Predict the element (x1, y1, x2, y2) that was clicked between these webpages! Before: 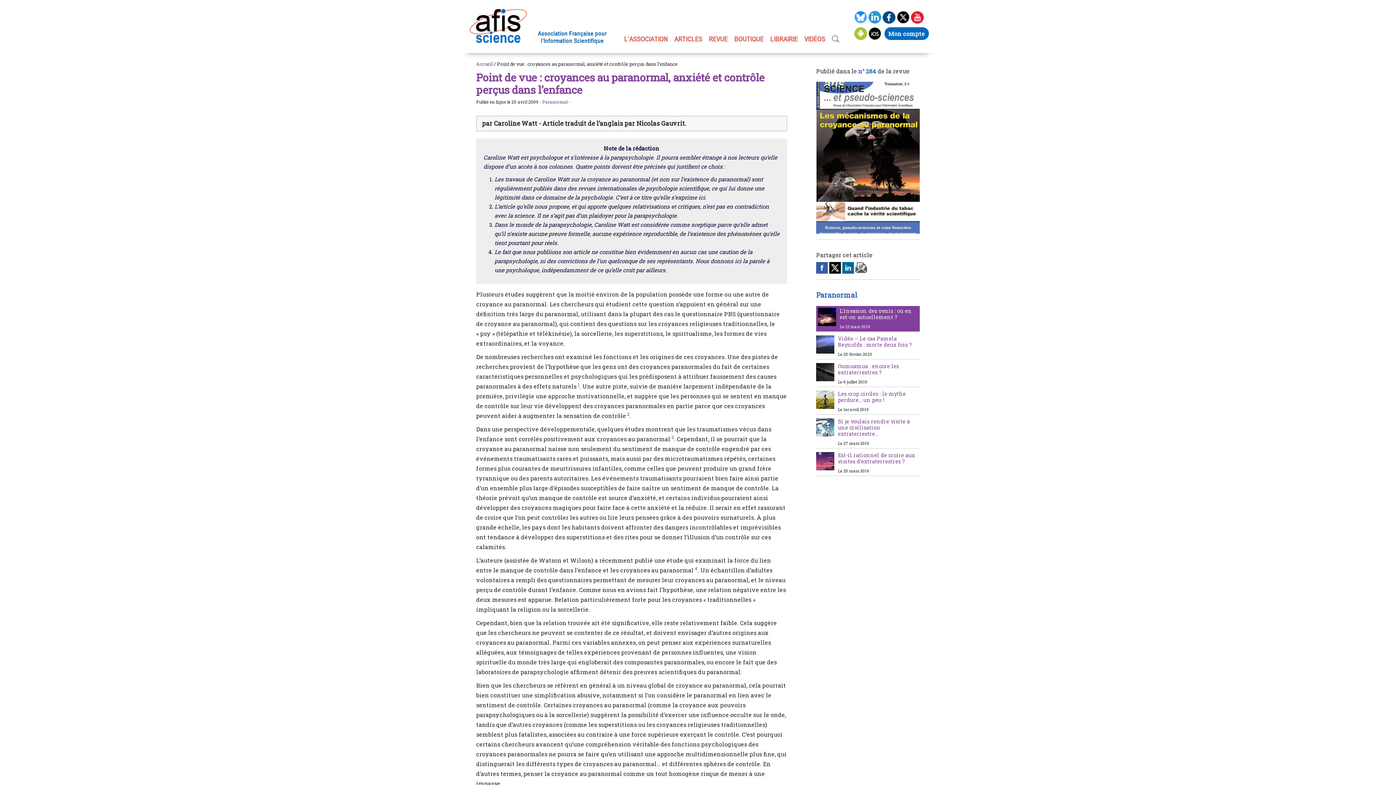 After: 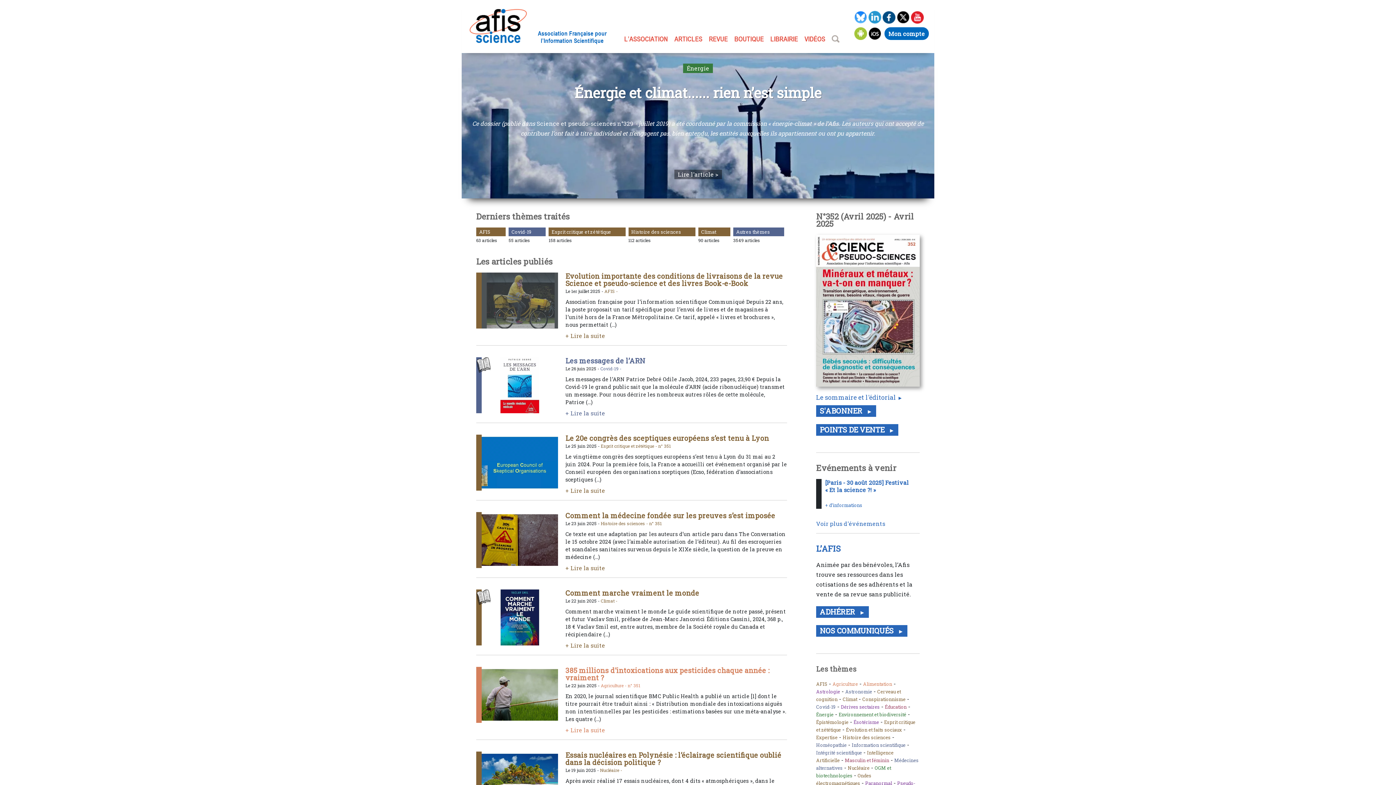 Action: bbox: (461, 21, 534, 29)